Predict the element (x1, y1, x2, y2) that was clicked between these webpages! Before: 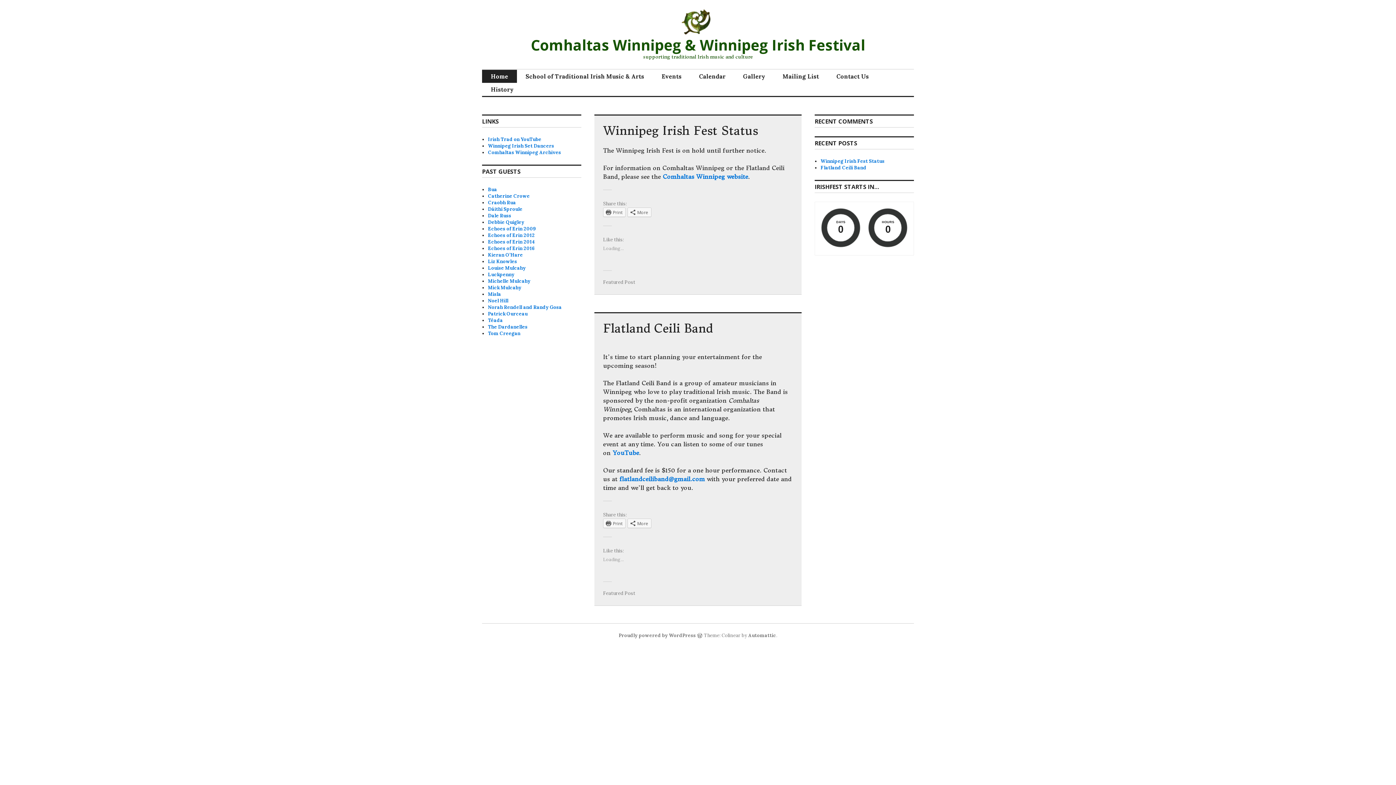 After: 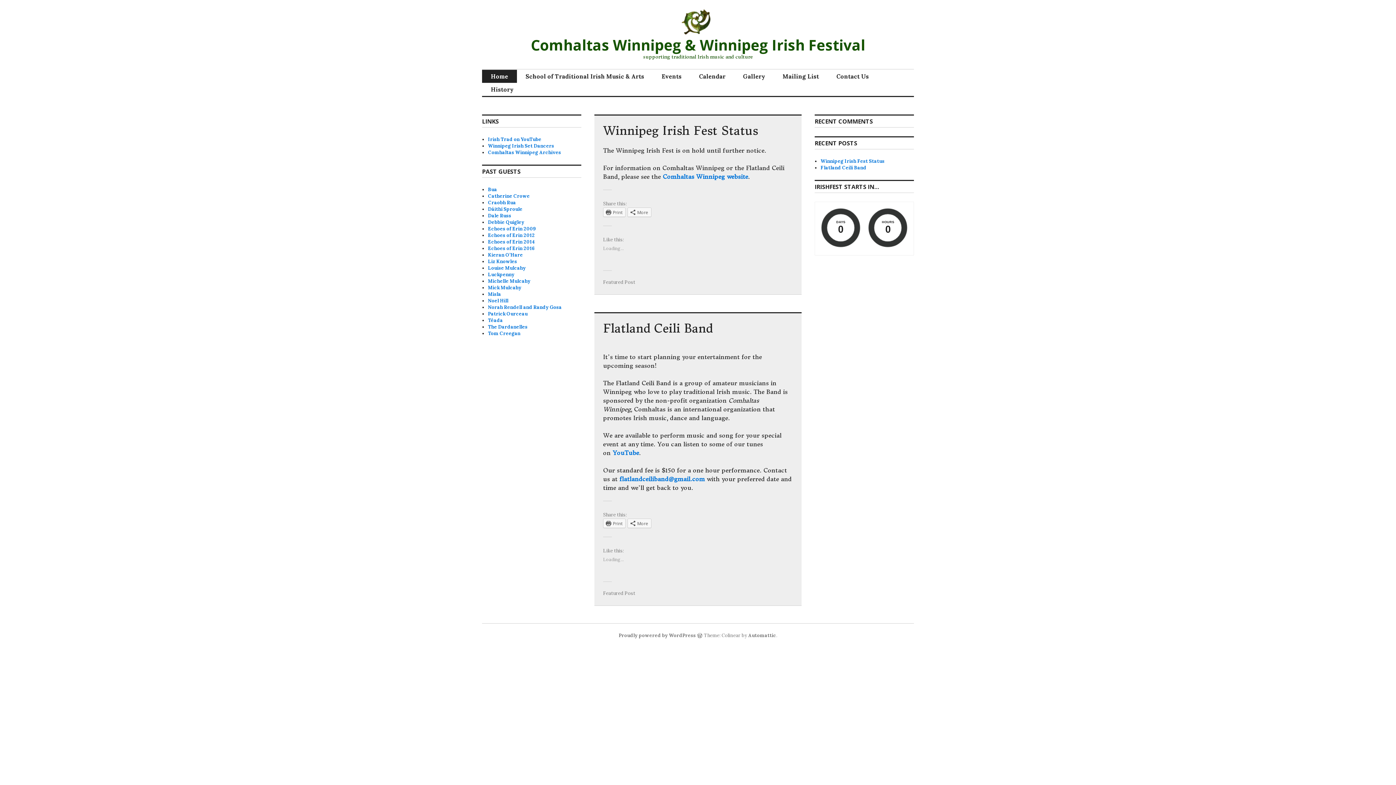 Action: bbox: (488, 330, 520, 336) label: Tom Creegan